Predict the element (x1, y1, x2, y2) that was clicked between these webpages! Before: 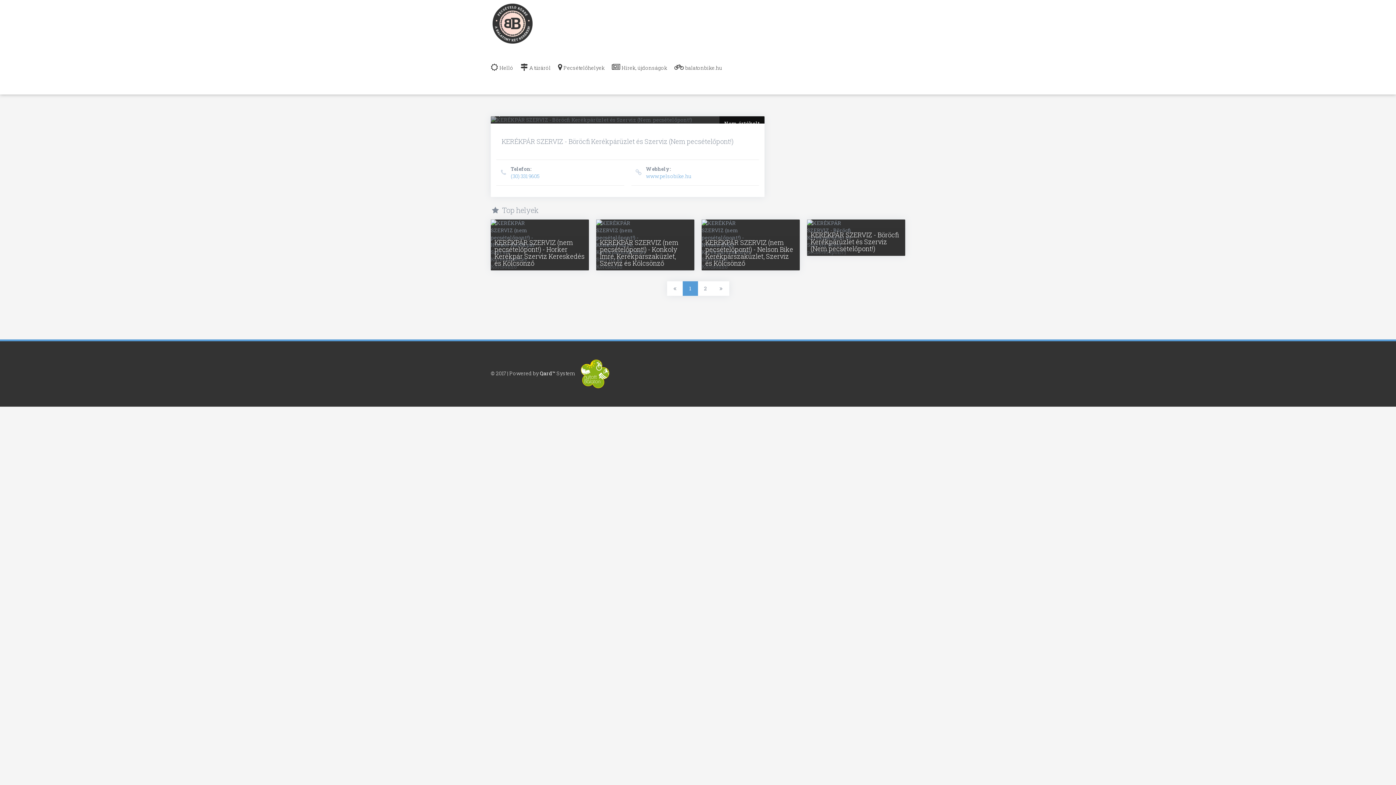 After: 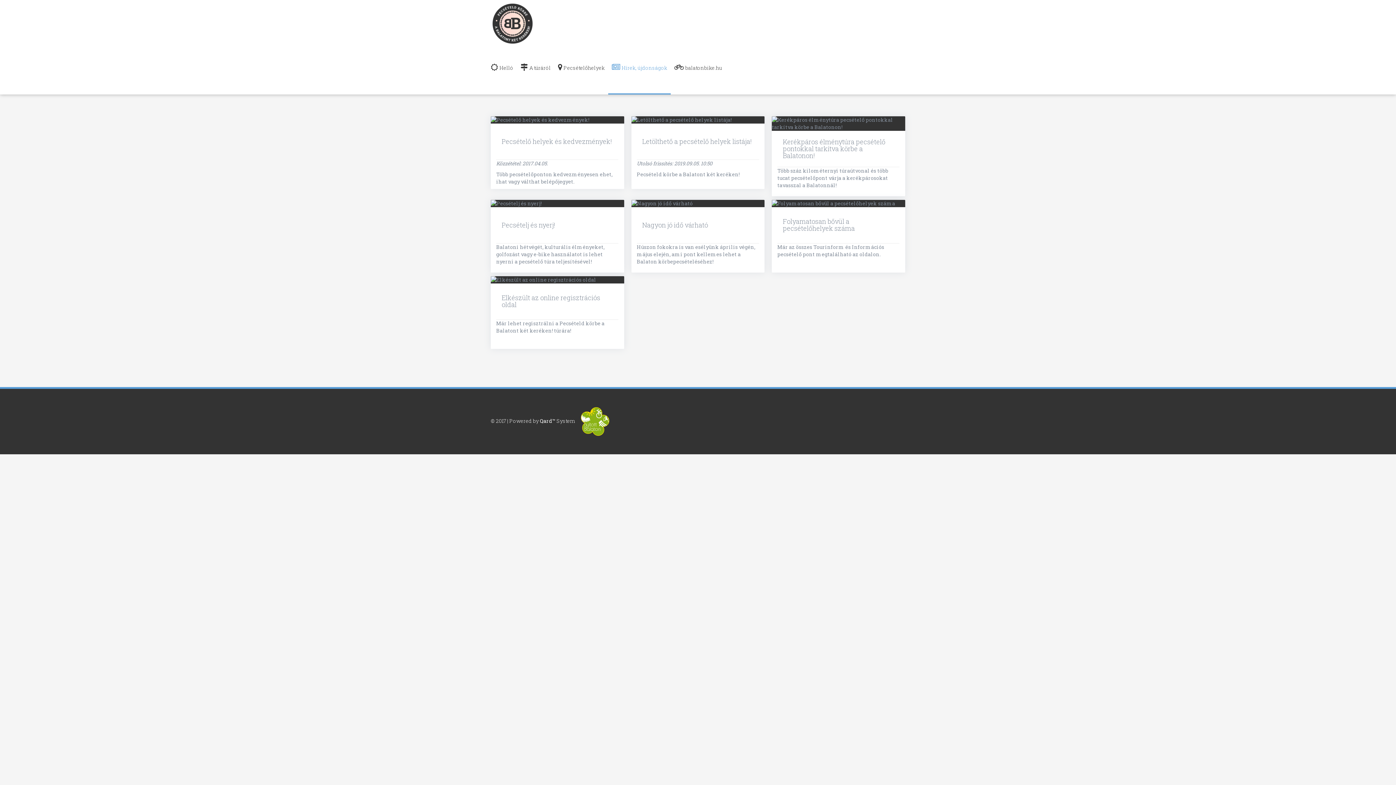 Action: label: Hírek, újdonságok bbox: (608, 47, 670, 94)